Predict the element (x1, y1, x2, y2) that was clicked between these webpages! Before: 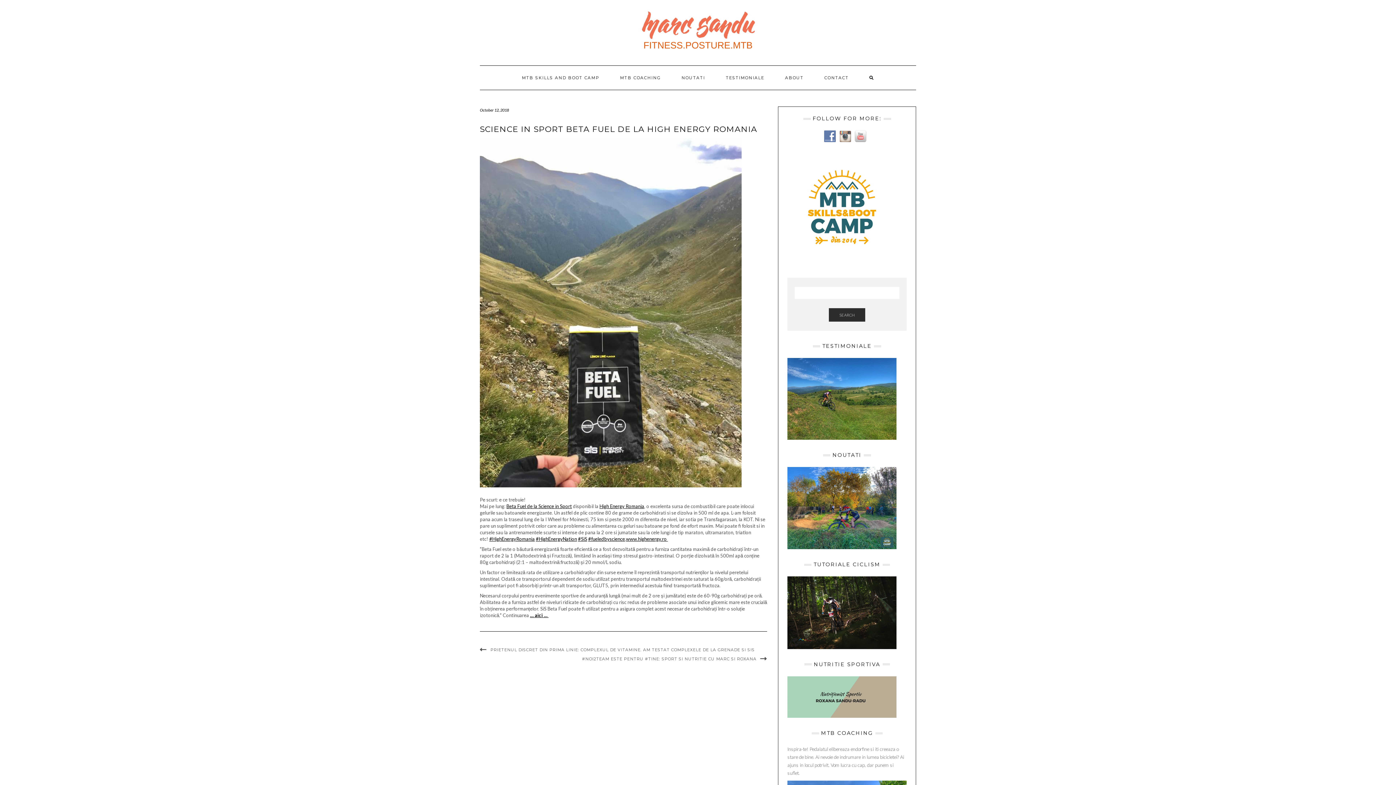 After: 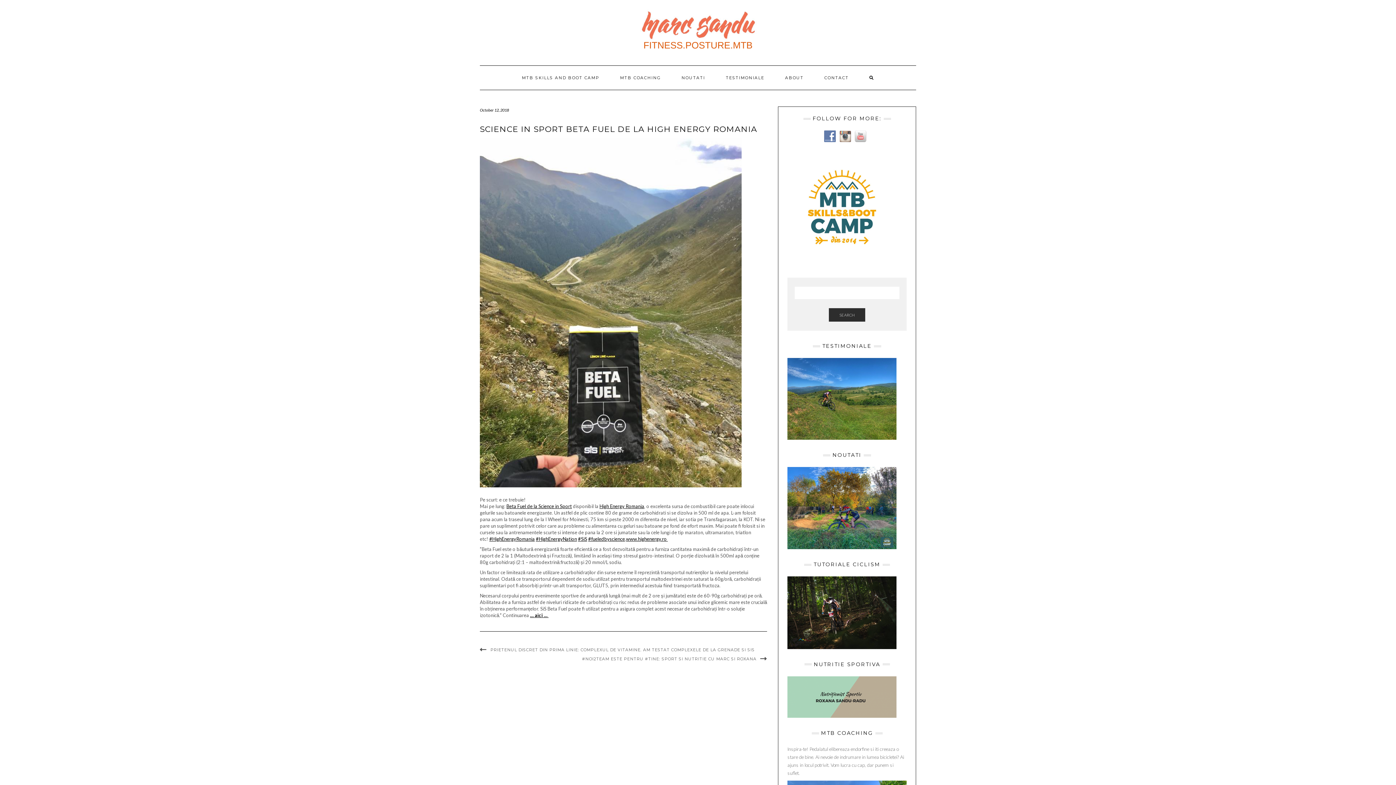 Action: bbox: (626, 536, 668, 542) label: www.highenergy.ro 